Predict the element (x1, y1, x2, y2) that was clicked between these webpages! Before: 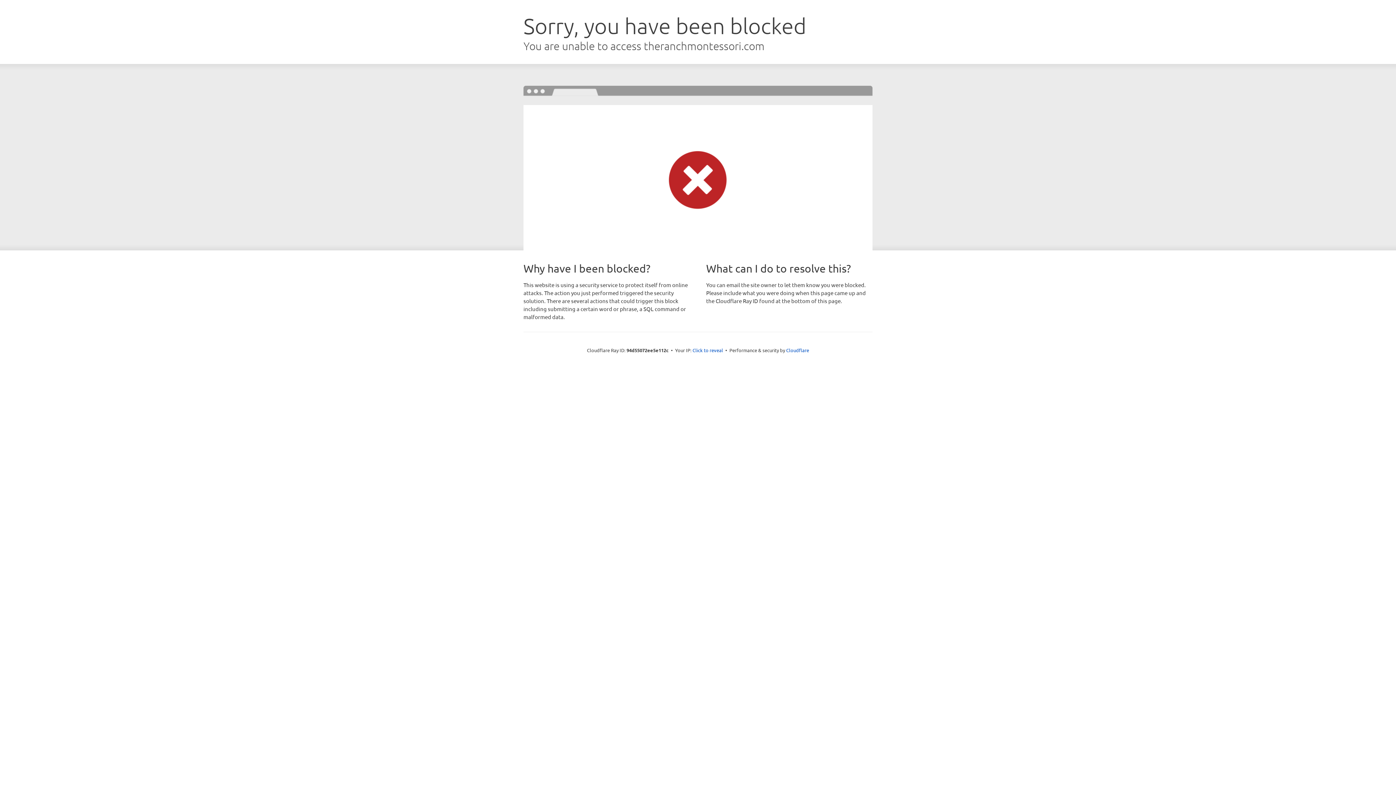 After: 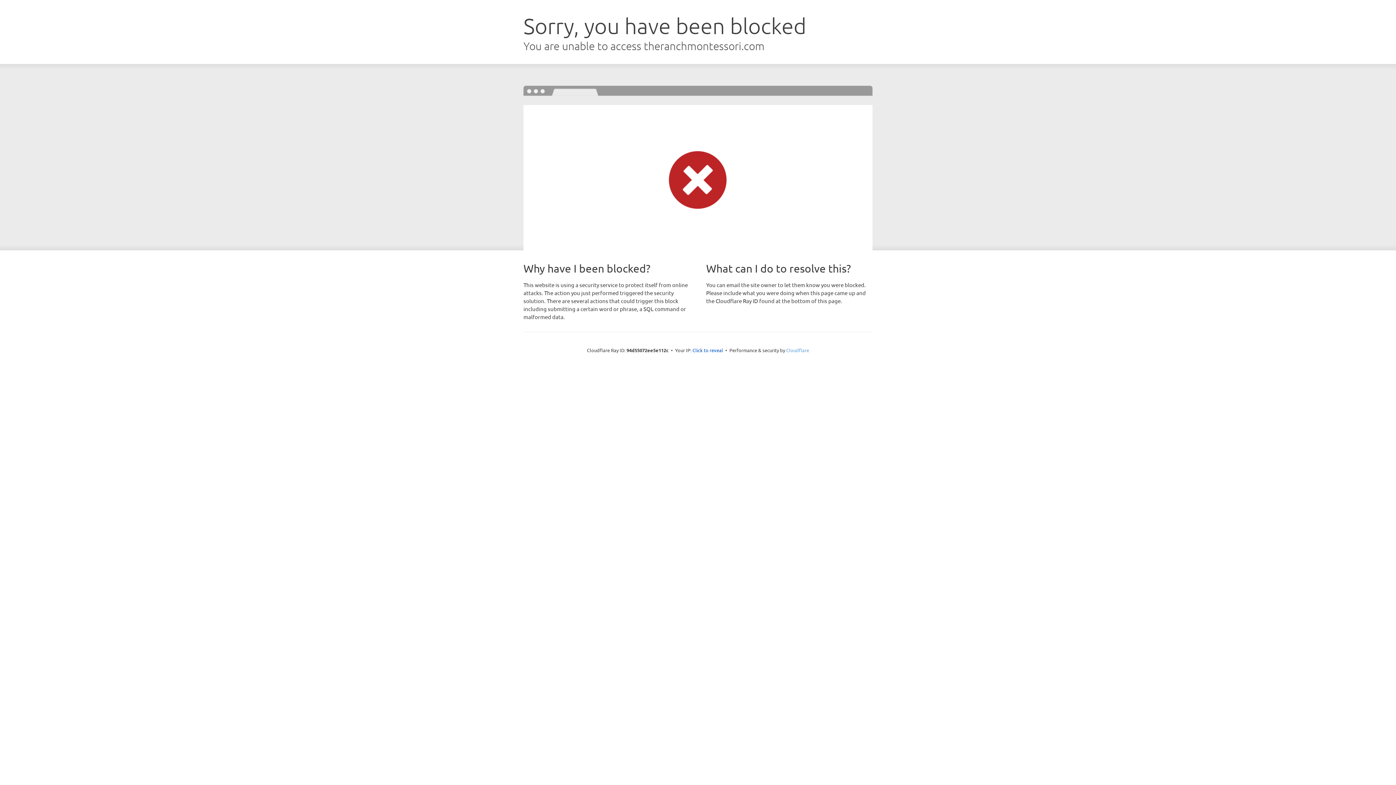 Action: bbox: (786, 347, 809, 353) label: Cloudflare